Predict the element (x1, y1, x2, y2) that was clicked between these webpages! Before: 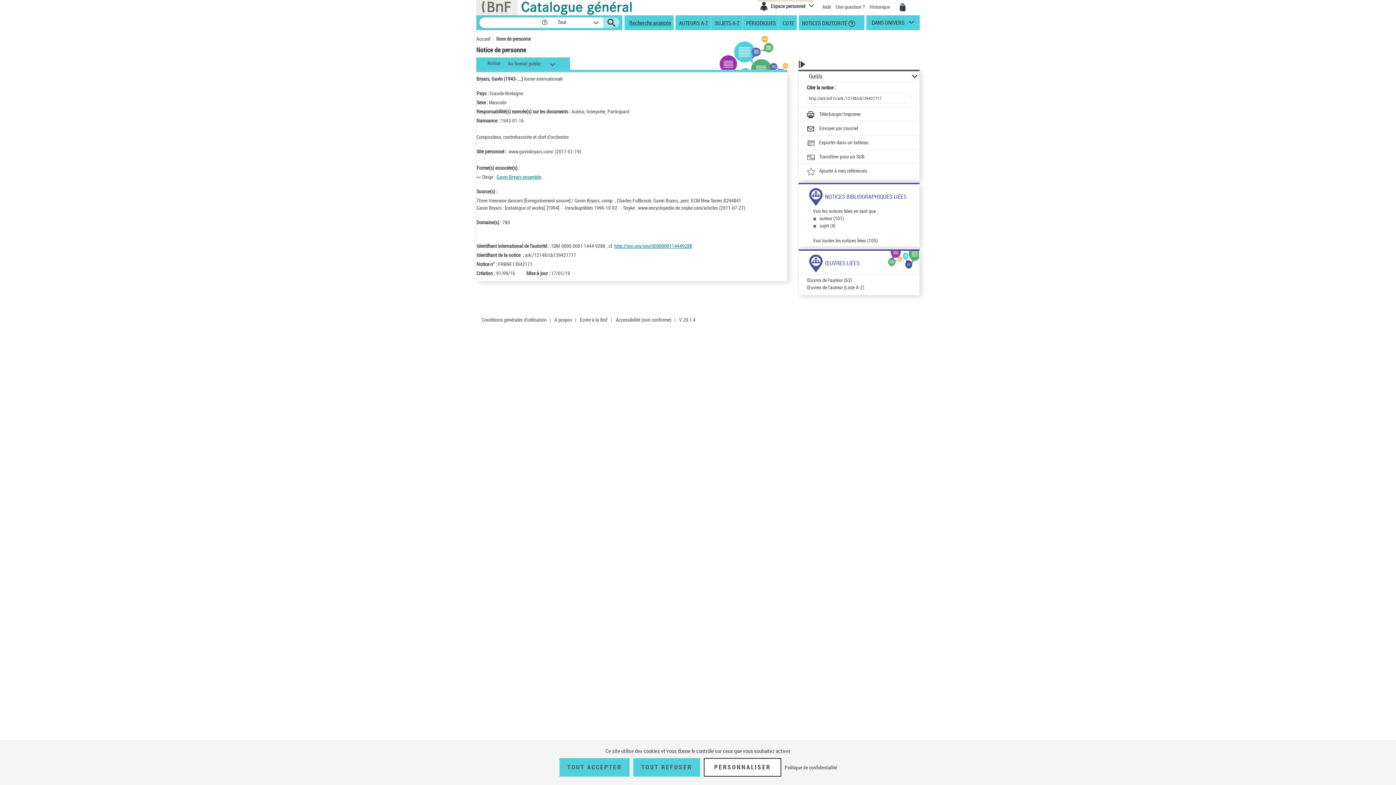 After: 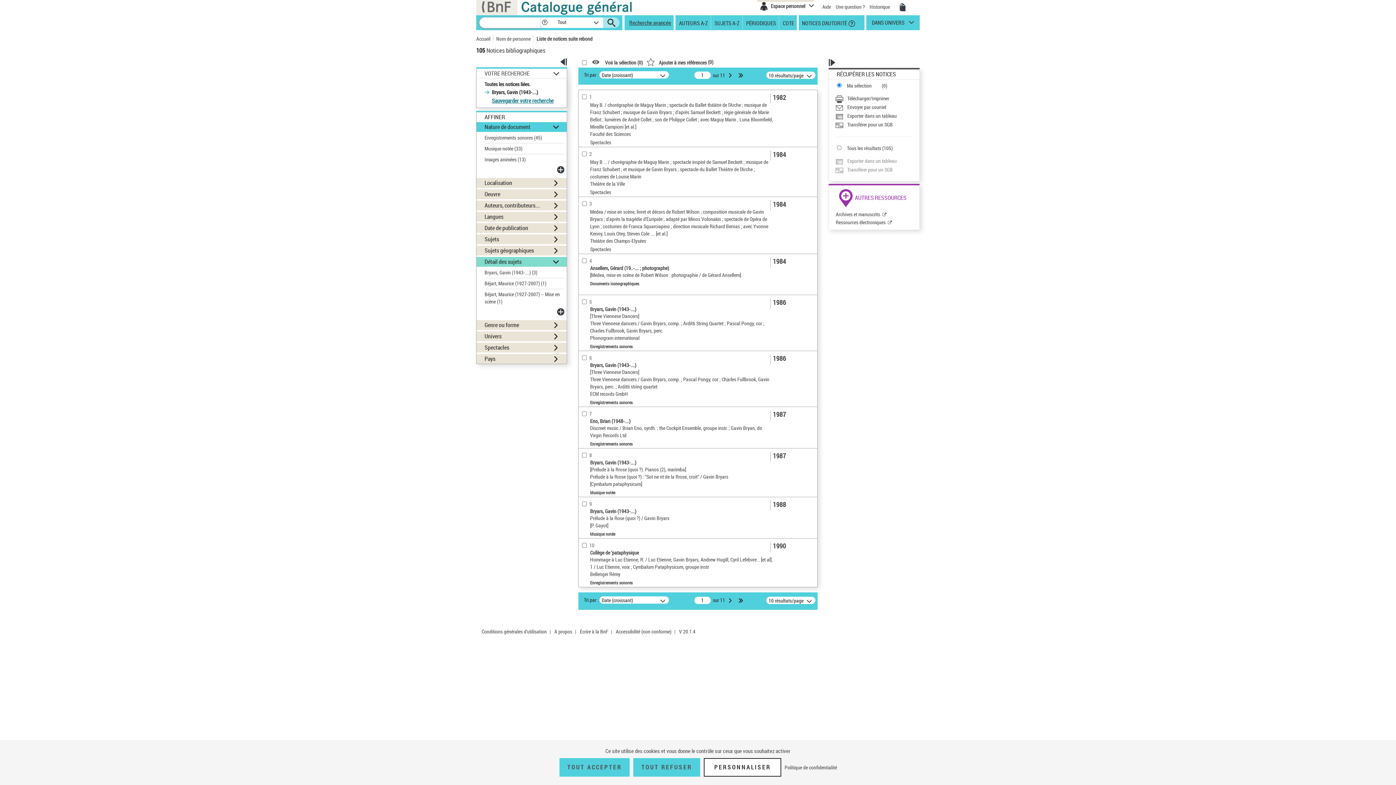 Action: label: Voir toutes les notices liées (105) bbox: (813, 237, 877, 244)